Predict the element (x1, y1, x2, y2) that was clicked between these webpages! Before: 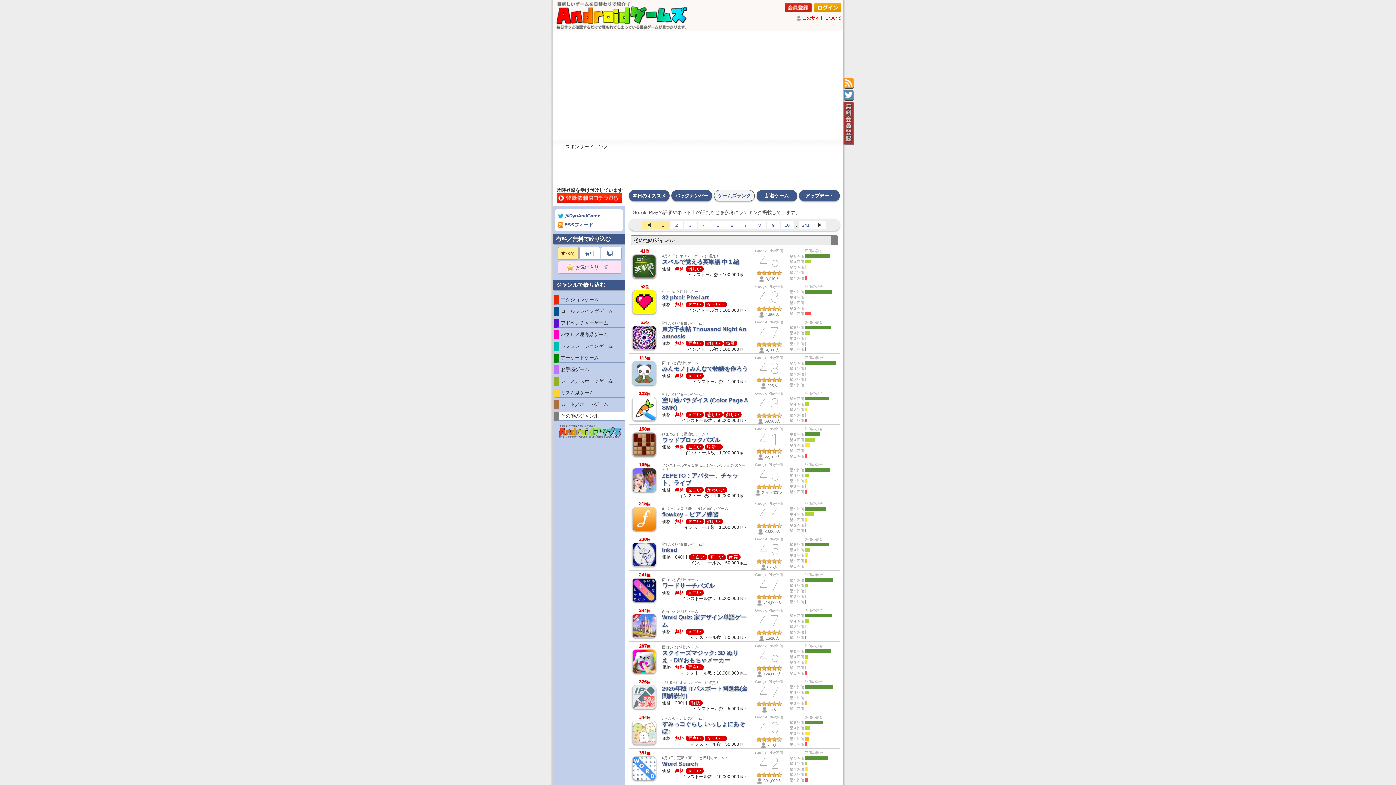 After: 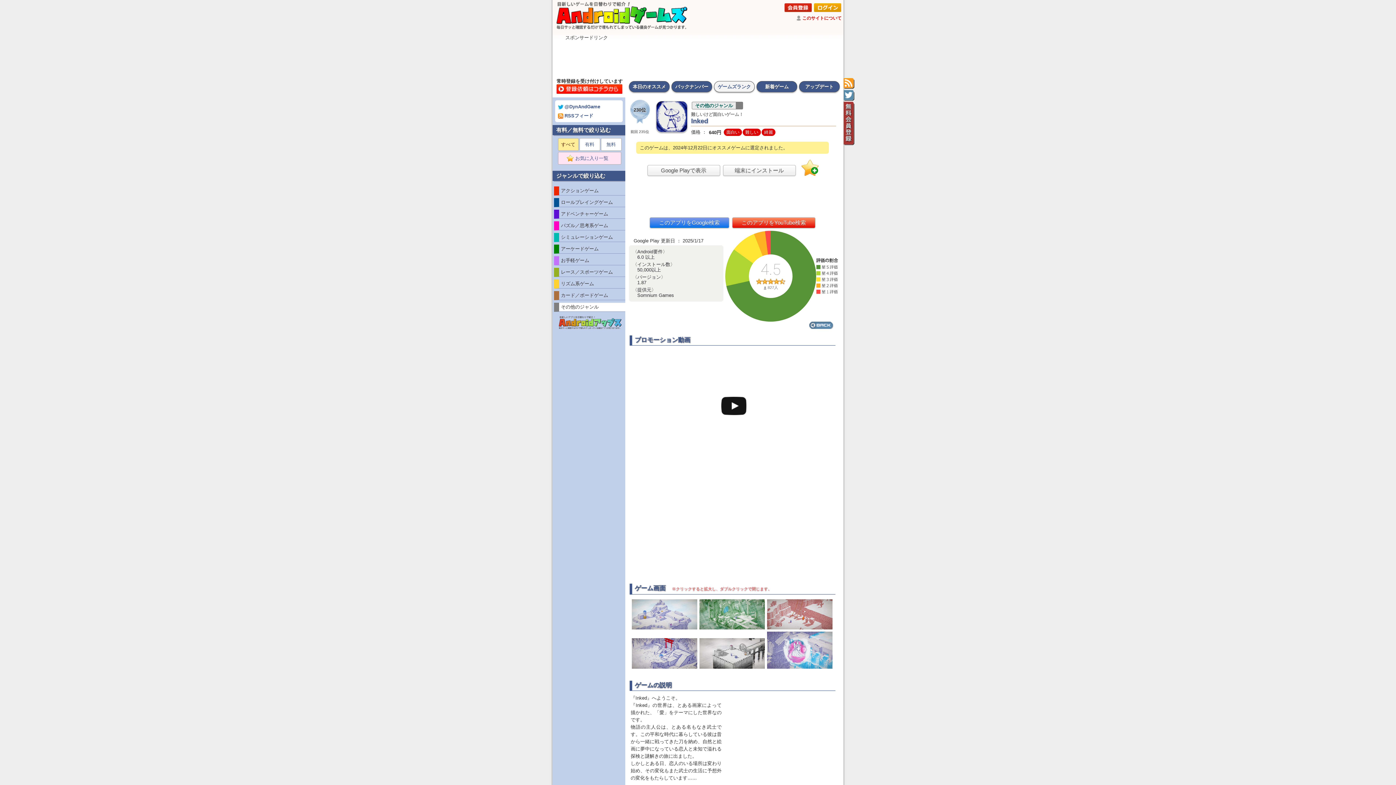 Action: bbox: (629, 535, 840, 570) label: 230位
		
Google Play評価
4.5
 826人
	
評価の割合
星５評価	　
星４評価	　
星３評価	　
星２評価	　
星１評価	　


難しいけど面白いゲーム！
Inked
価格：640円 面白い難しい綺麗
インストール数：50,000 以上